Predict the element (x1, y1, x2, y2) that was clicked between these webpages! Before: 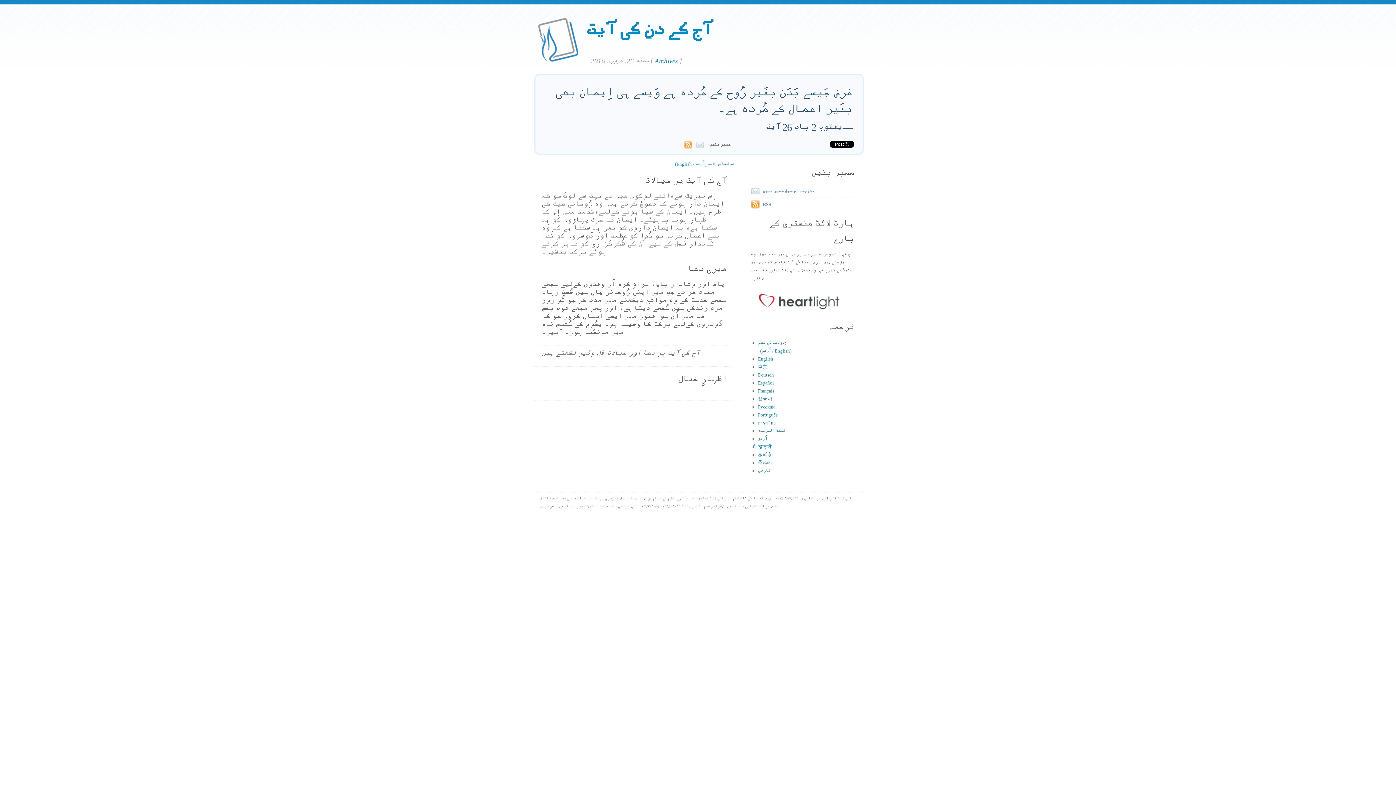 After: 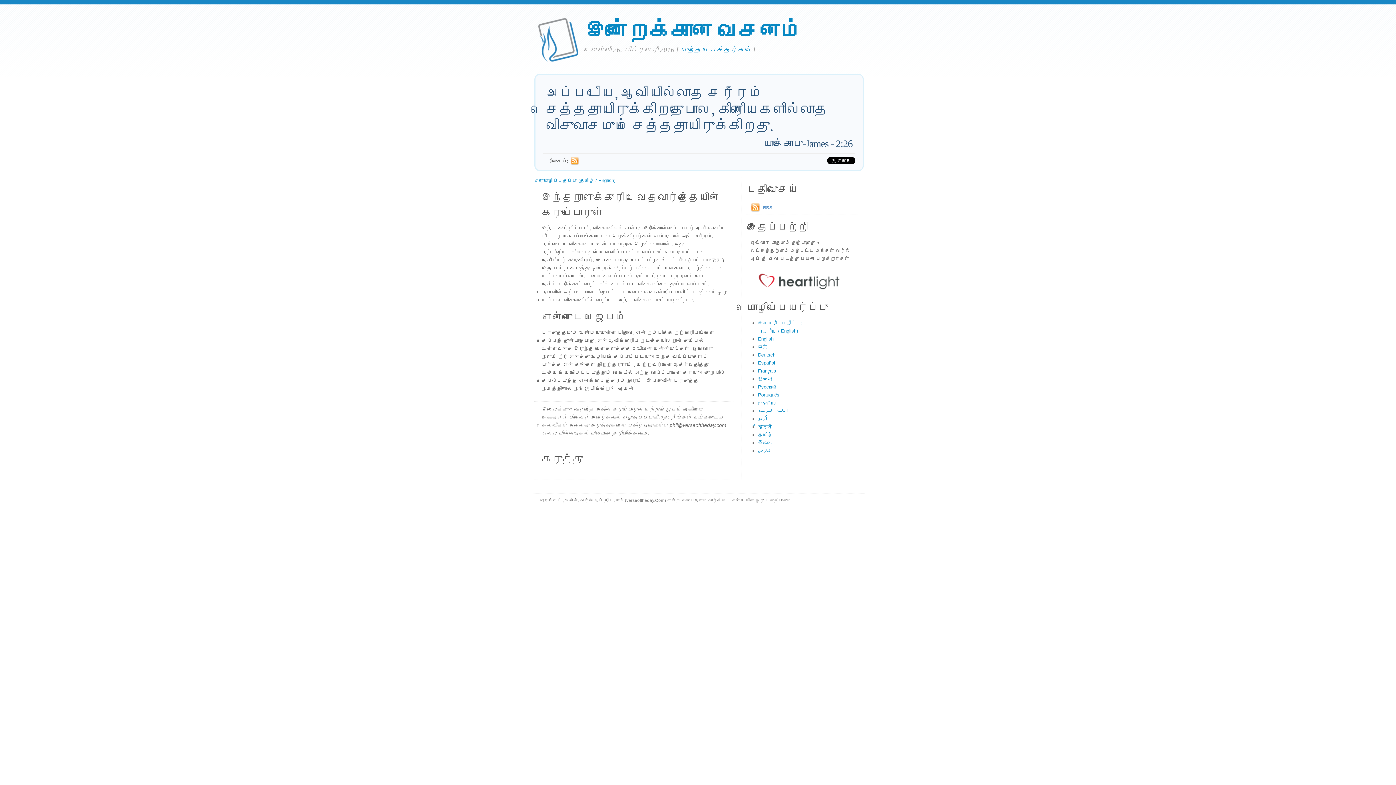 Action: label: தமிழ் bbox: (758, 452, 772, 457)